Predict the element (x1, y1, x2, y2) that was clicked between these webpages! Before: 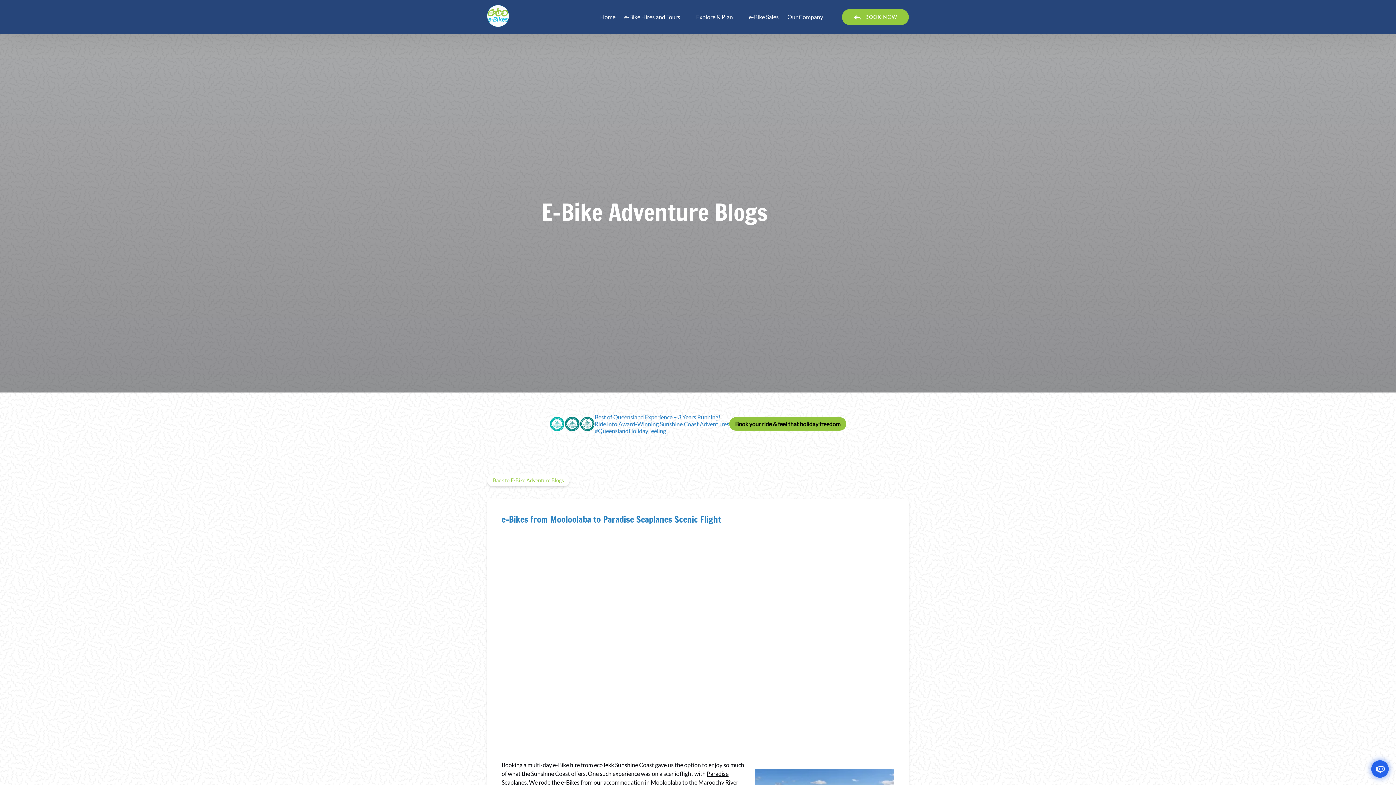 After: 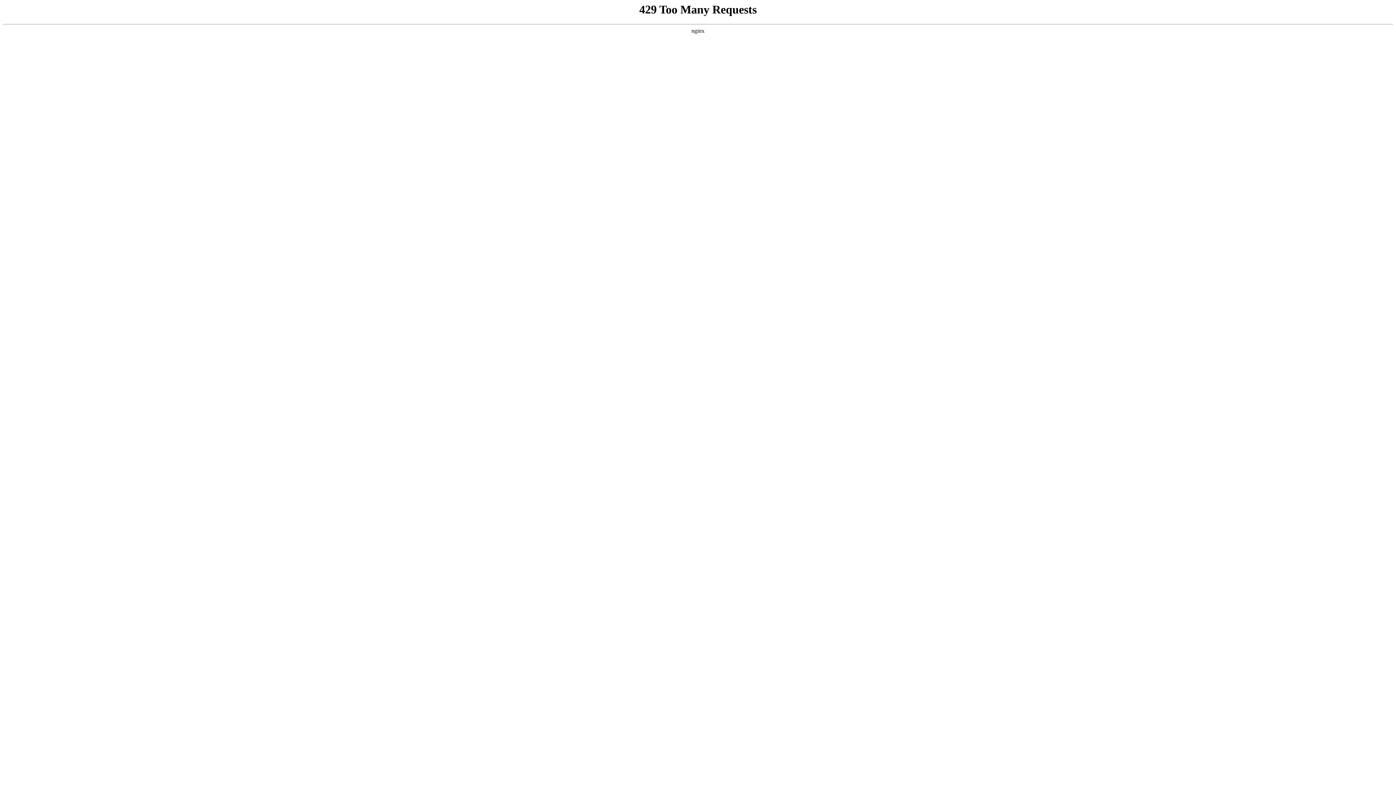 Action: label: Back to E-Bike Adventure Blogs bbox: (487, 474, 569, 486)